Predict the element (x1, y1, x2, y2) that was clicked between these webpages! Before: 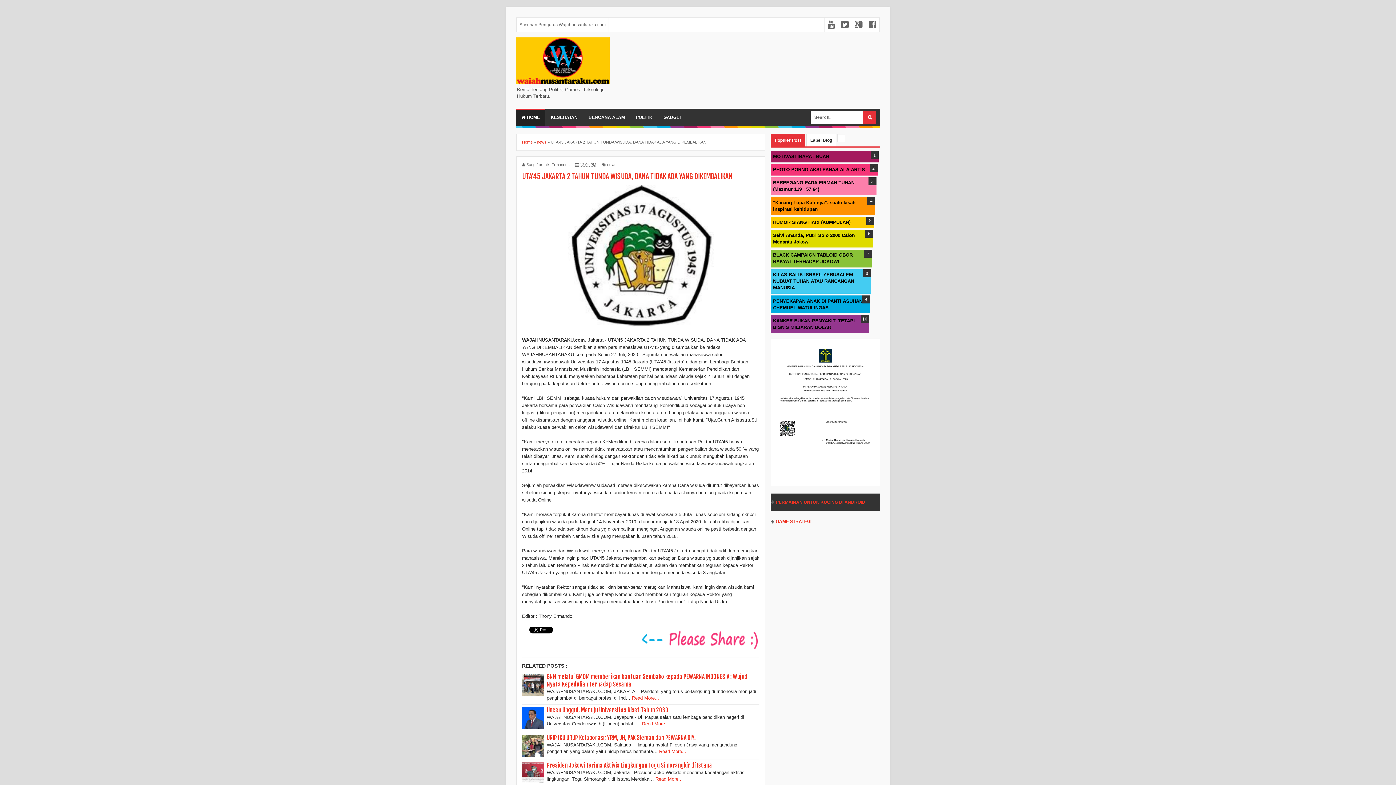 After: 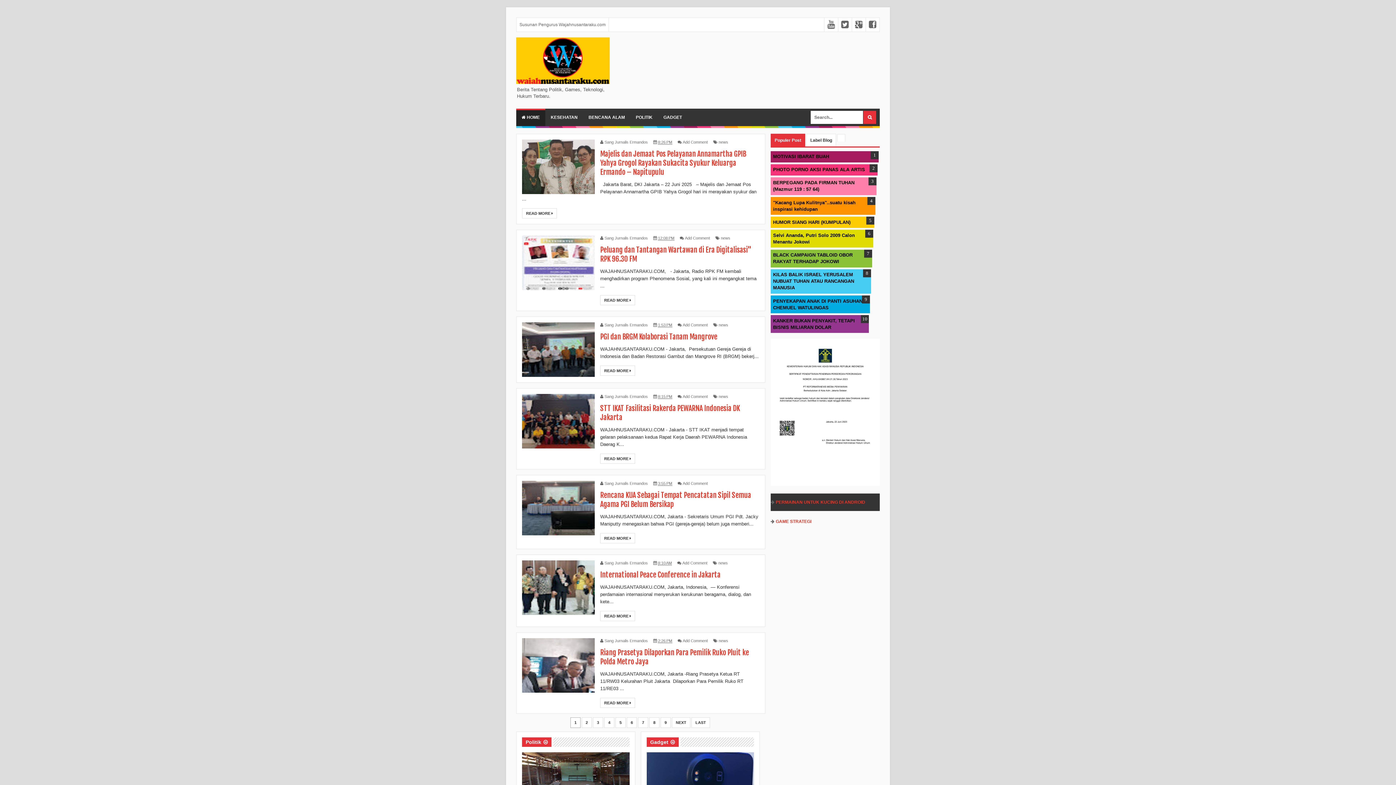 Action: bbox: (522, 139, 532, 144) label: Home